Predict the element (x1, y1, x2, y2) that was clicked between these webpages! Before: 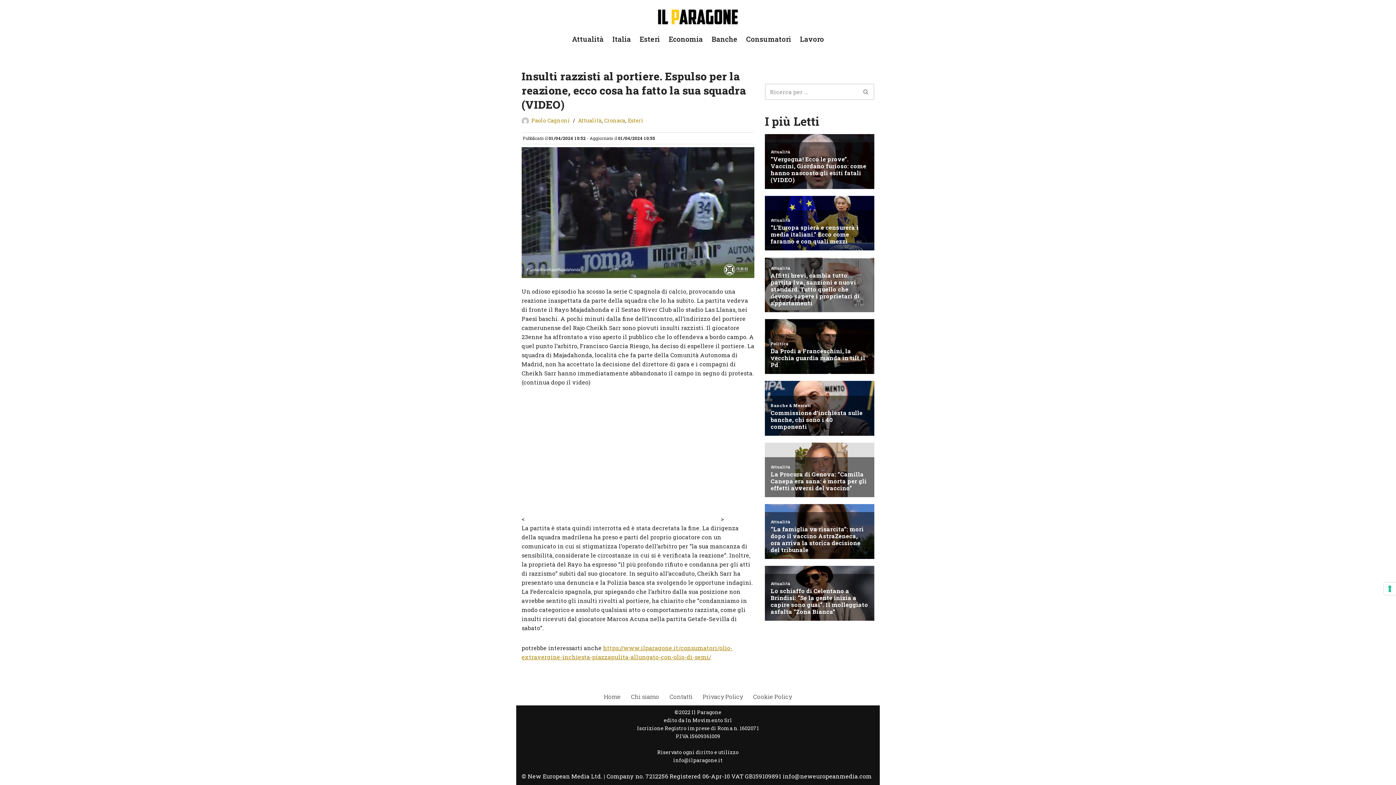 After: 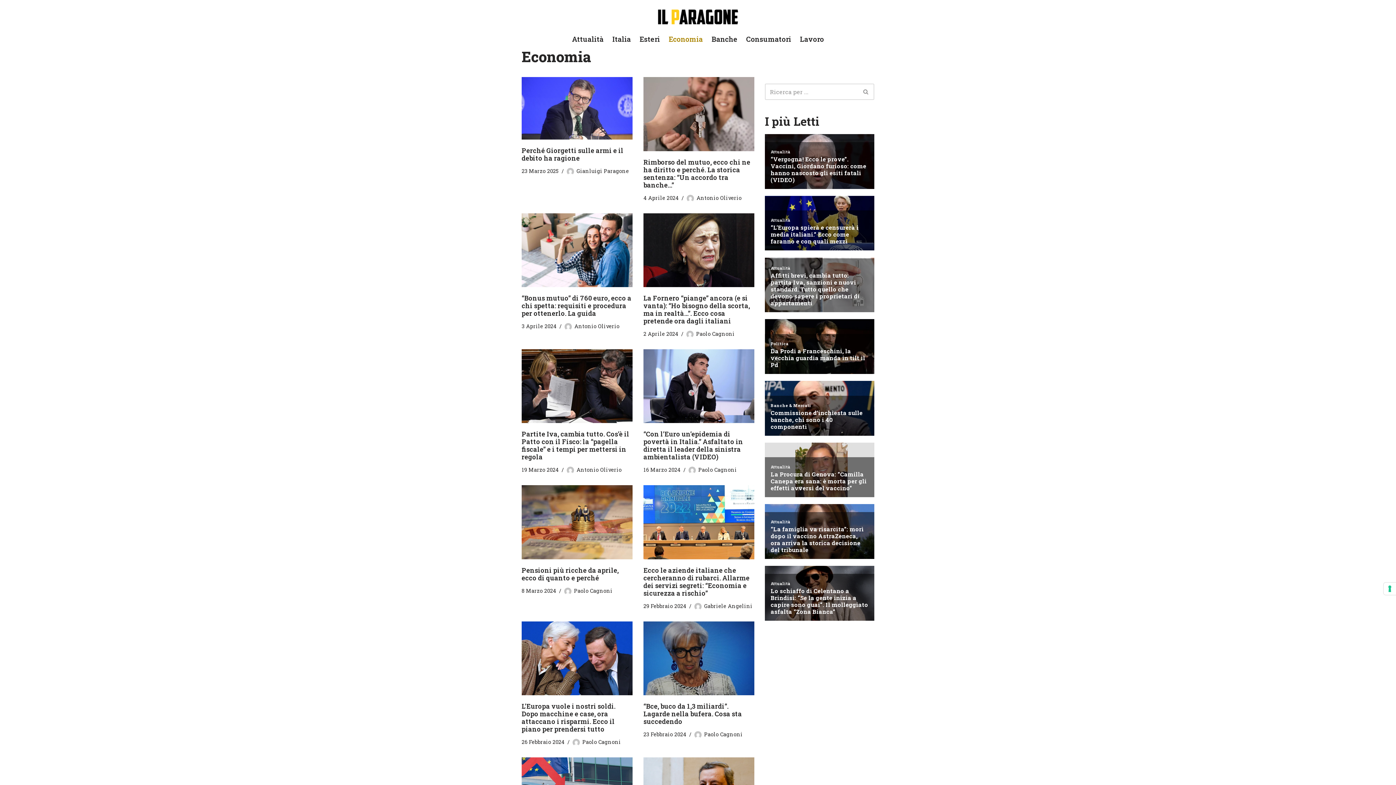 Action: label: Economia bbox: (668, 33, 703, 44)